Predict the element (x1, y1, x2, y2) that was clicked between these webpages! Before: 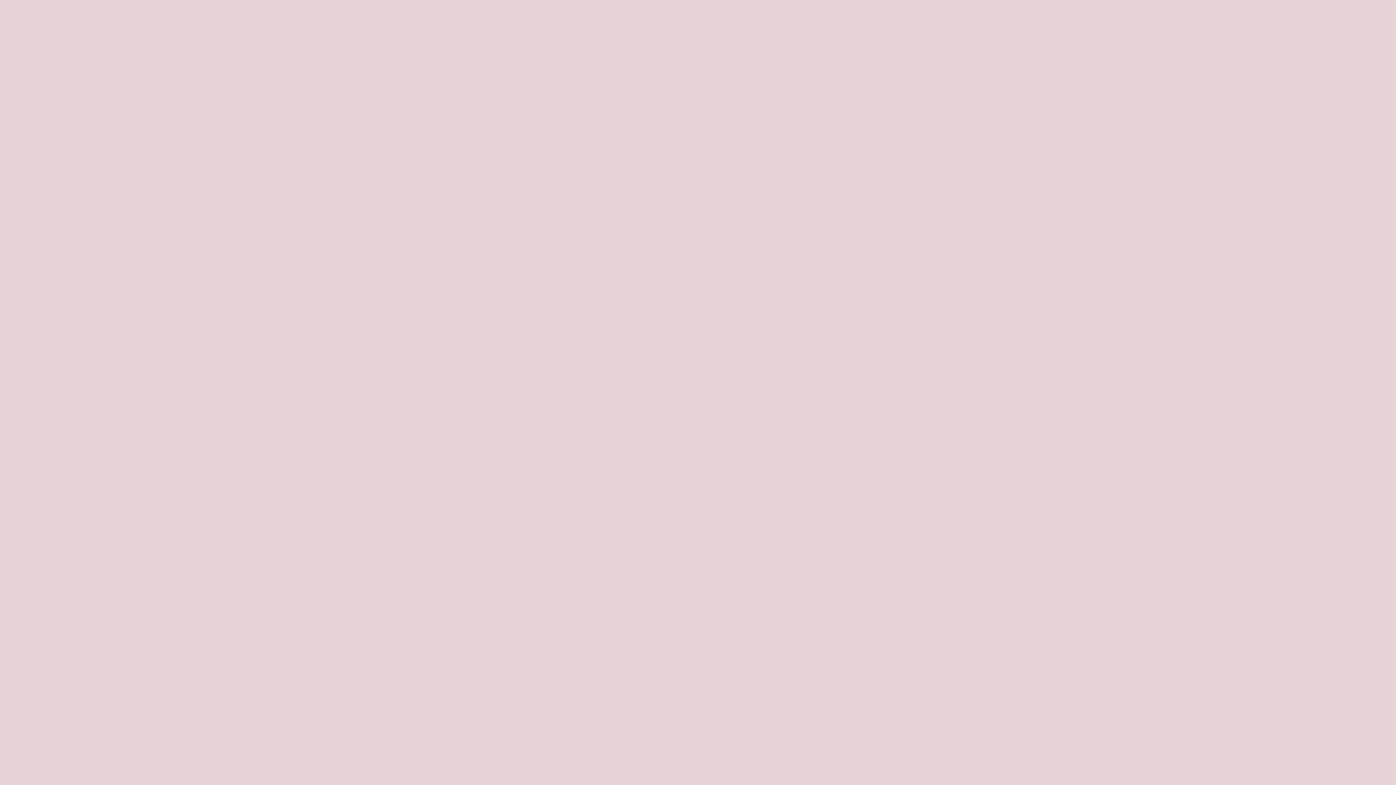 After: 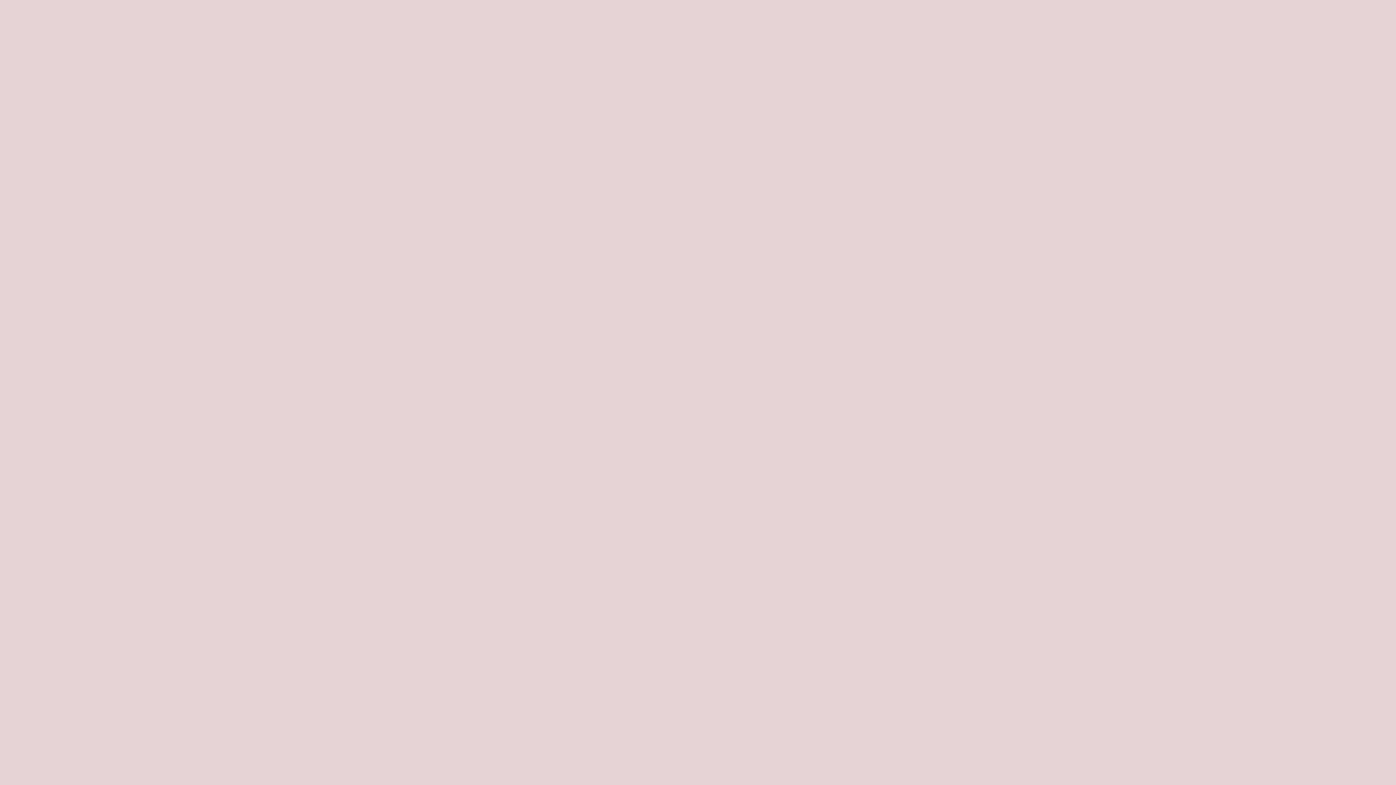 Action: bbox: (7, 719, 36, 749) label: ,